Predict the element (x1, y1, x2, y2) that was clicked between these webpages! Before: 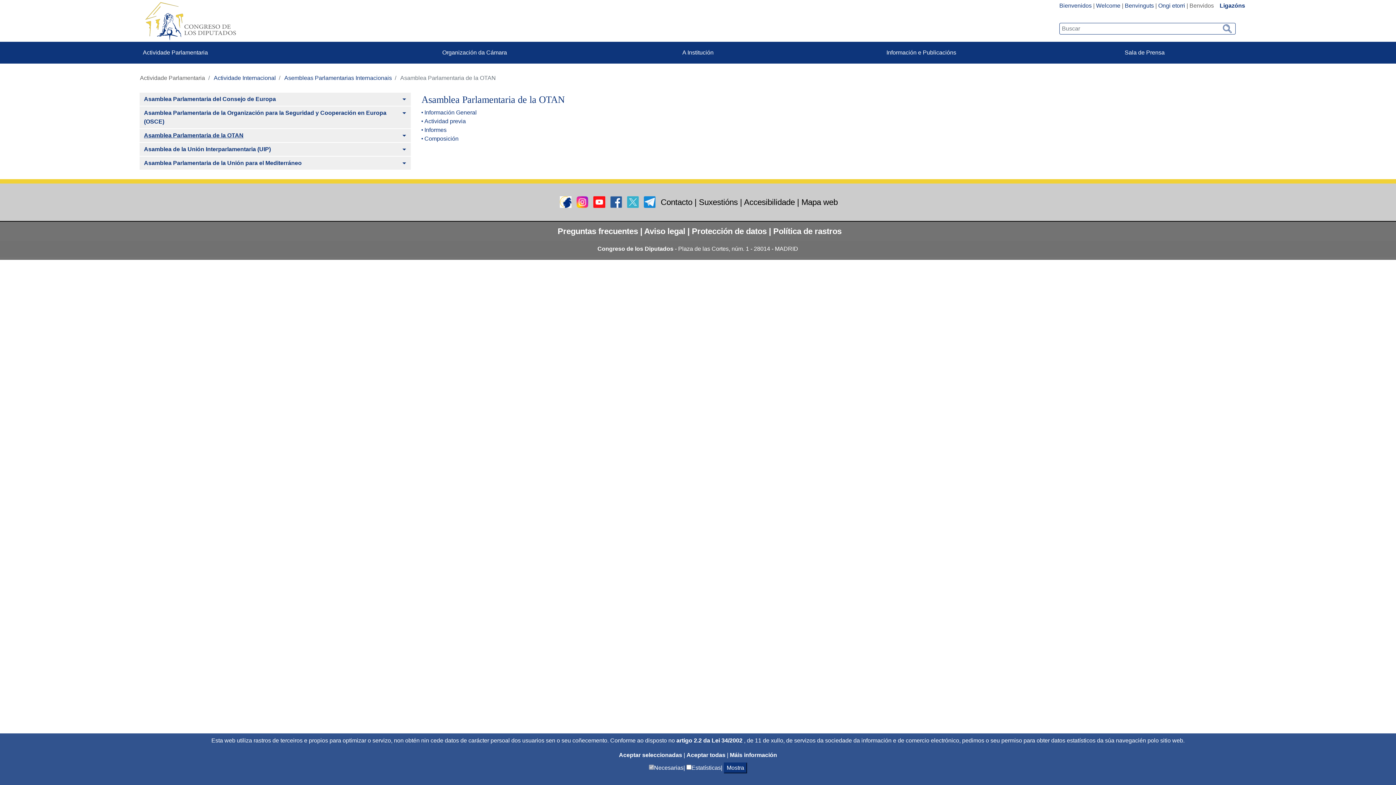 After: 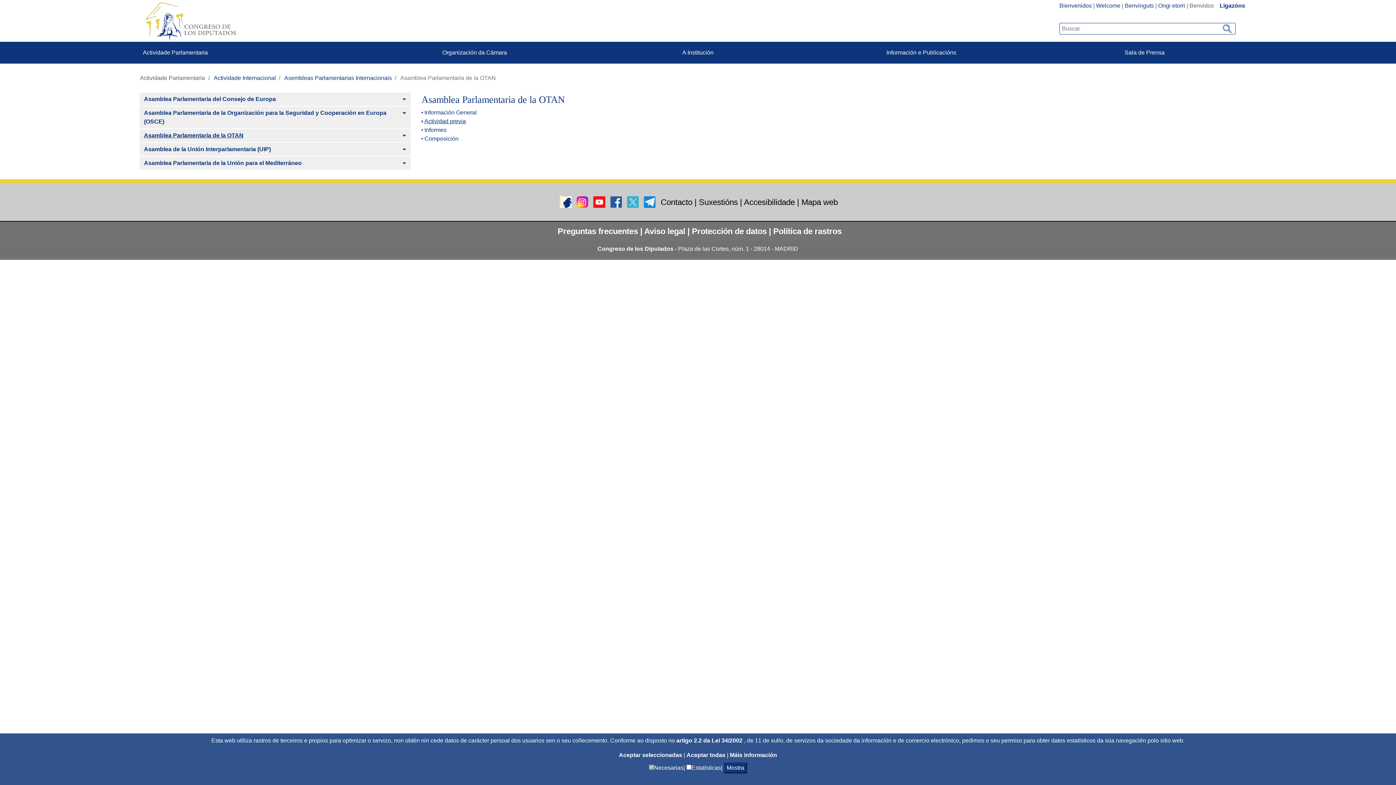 Action: bbox: (421, 118, 466, 124) label: Actividad previa